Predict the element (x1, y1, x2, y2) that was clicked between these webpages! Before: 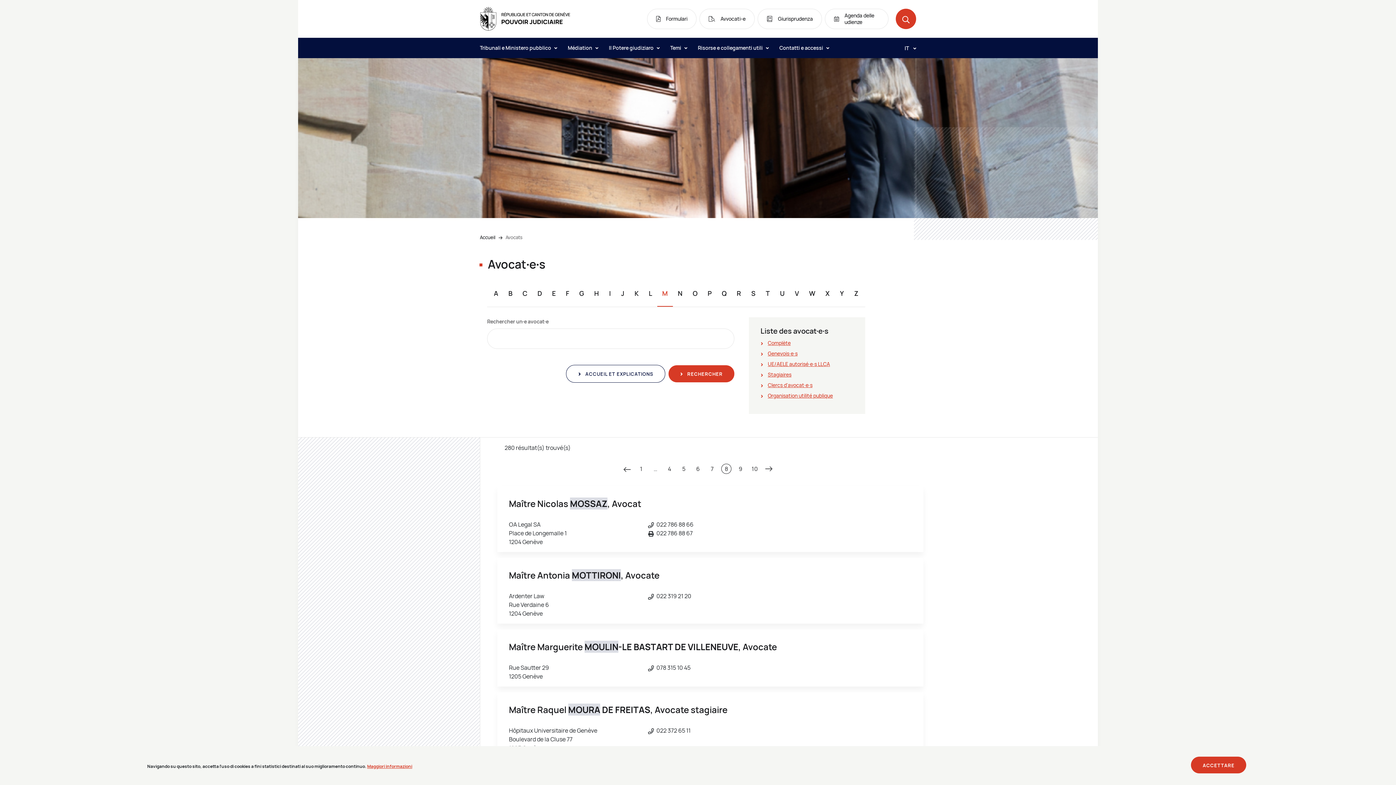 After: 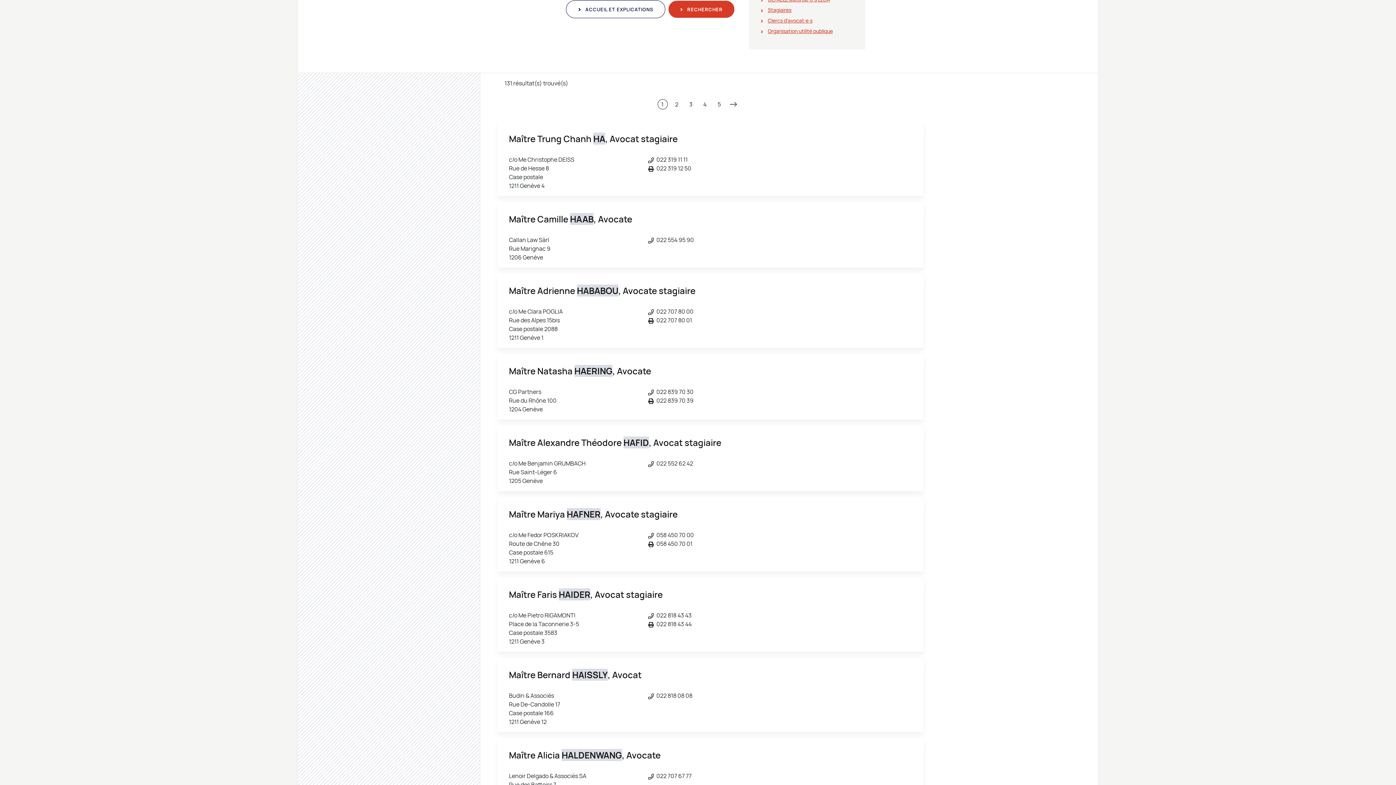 Action: label: H bbox: (594, 289, 599, 297)